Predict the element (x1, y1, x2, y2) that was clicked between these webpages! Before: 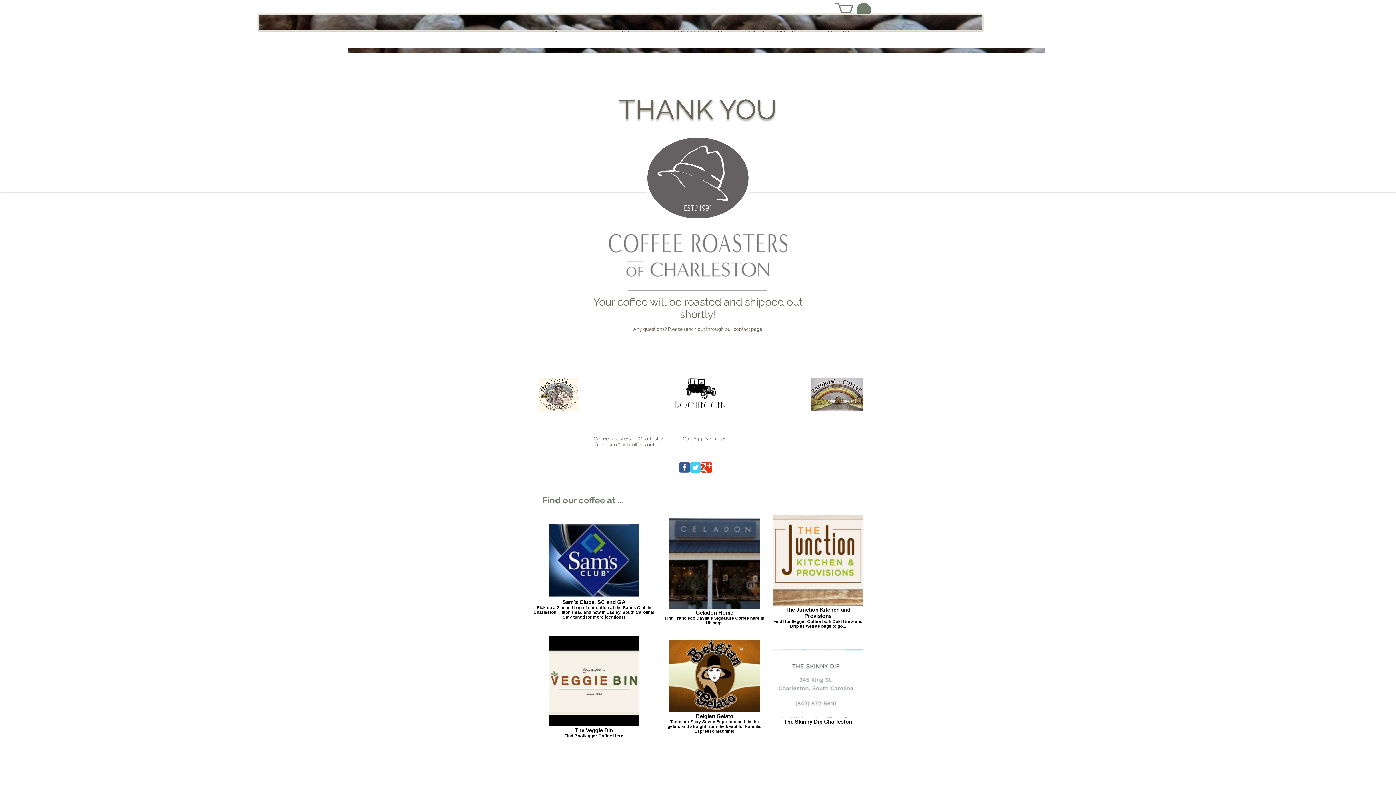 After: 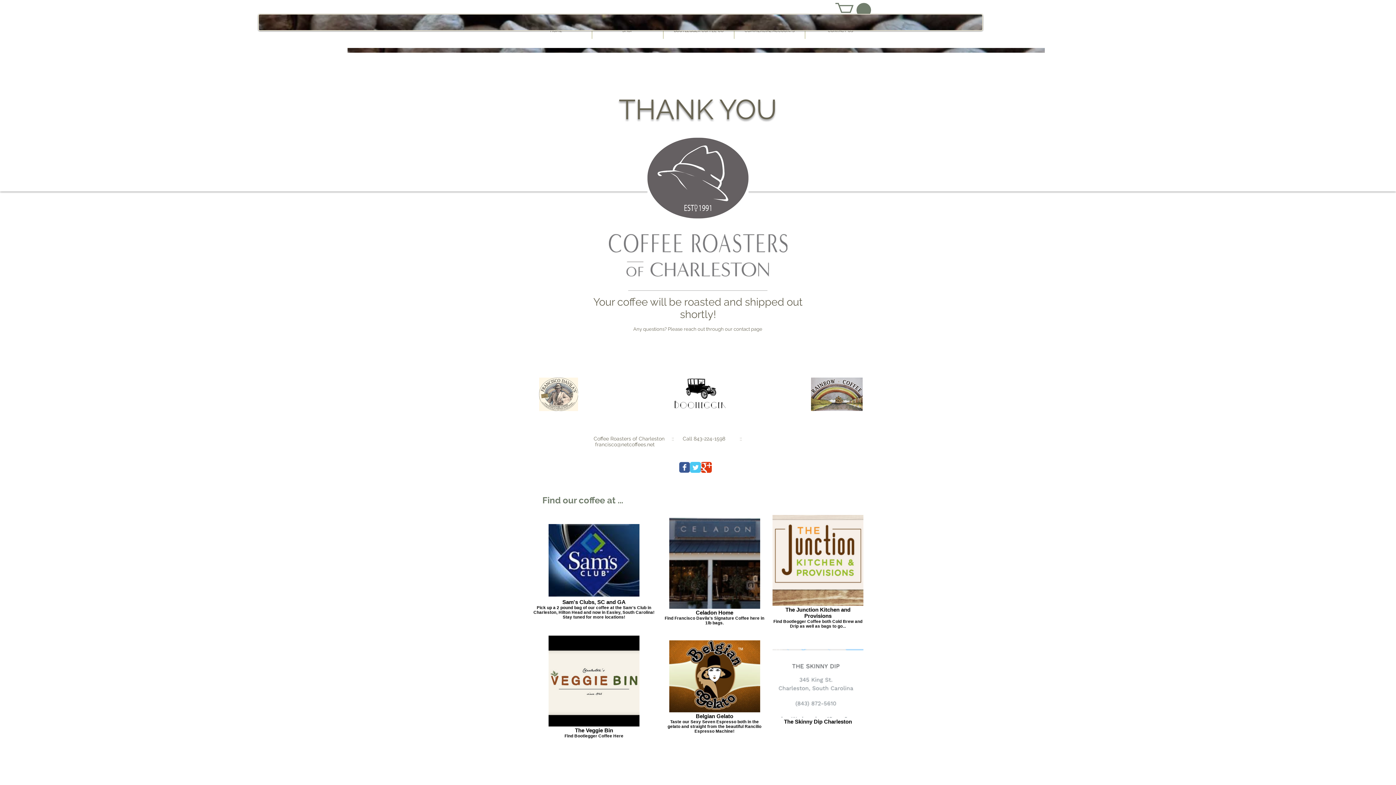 Action: label: Wix Facebook page bbox: (679, 462, 690, 473)